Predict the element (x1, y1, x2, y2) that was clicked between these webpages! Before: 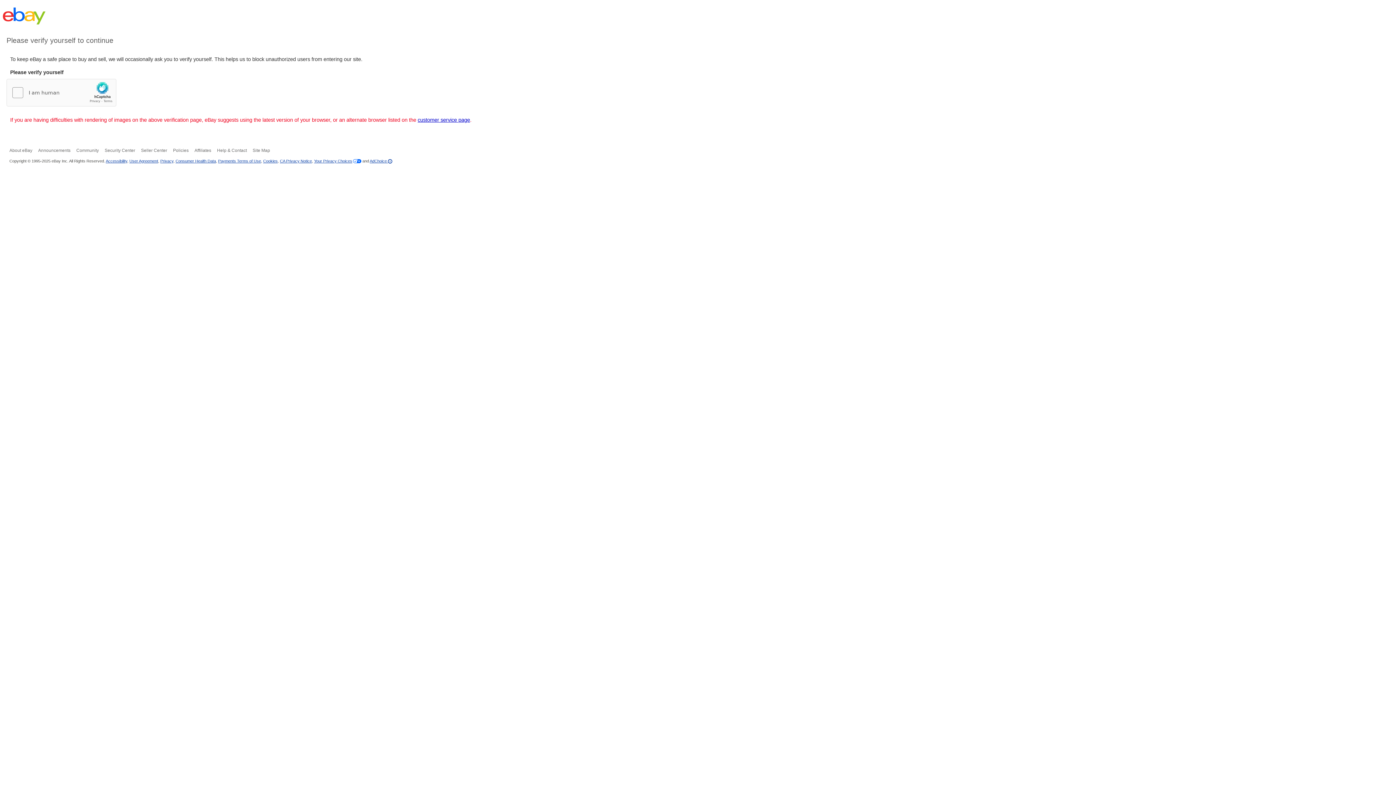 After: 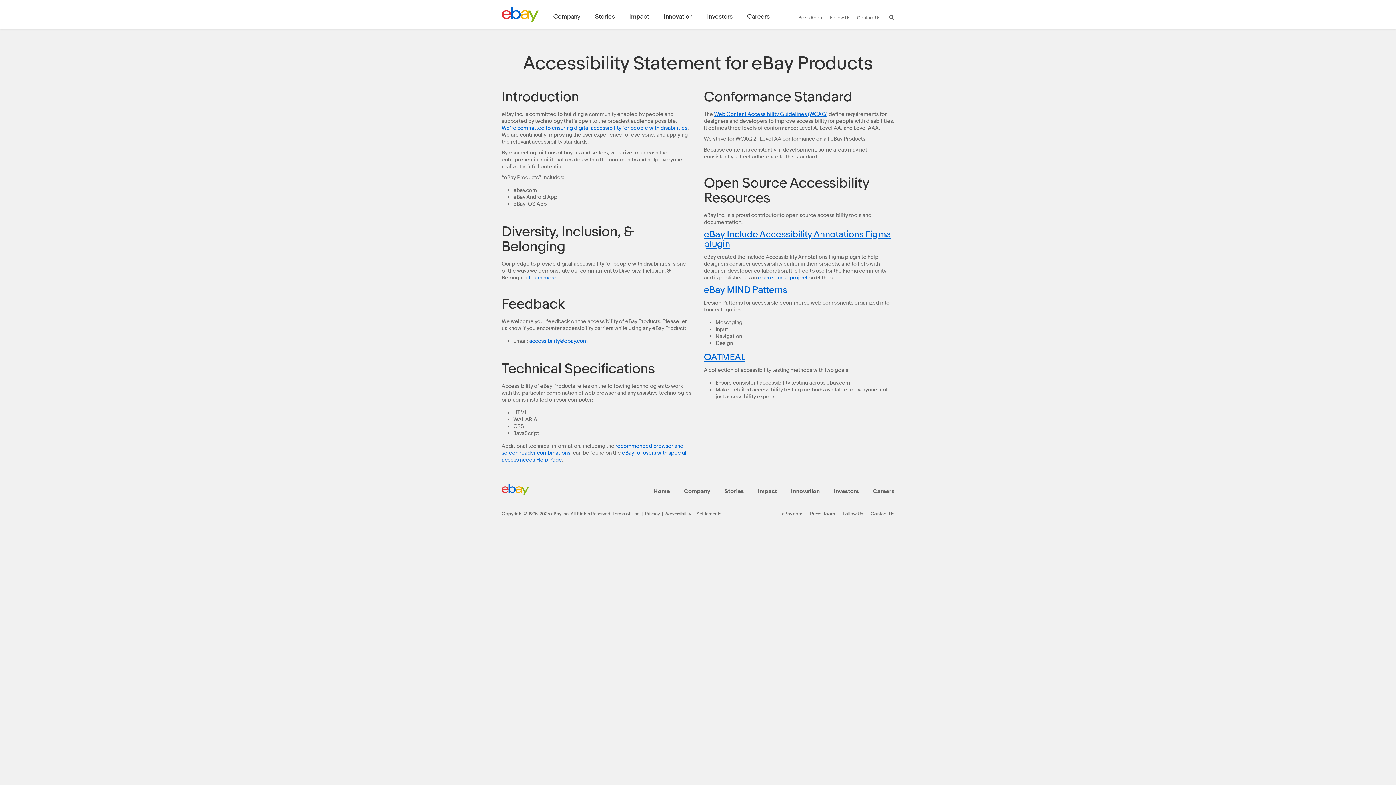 Action: label: Accessibility bbox: (105, 158, 127, 163)